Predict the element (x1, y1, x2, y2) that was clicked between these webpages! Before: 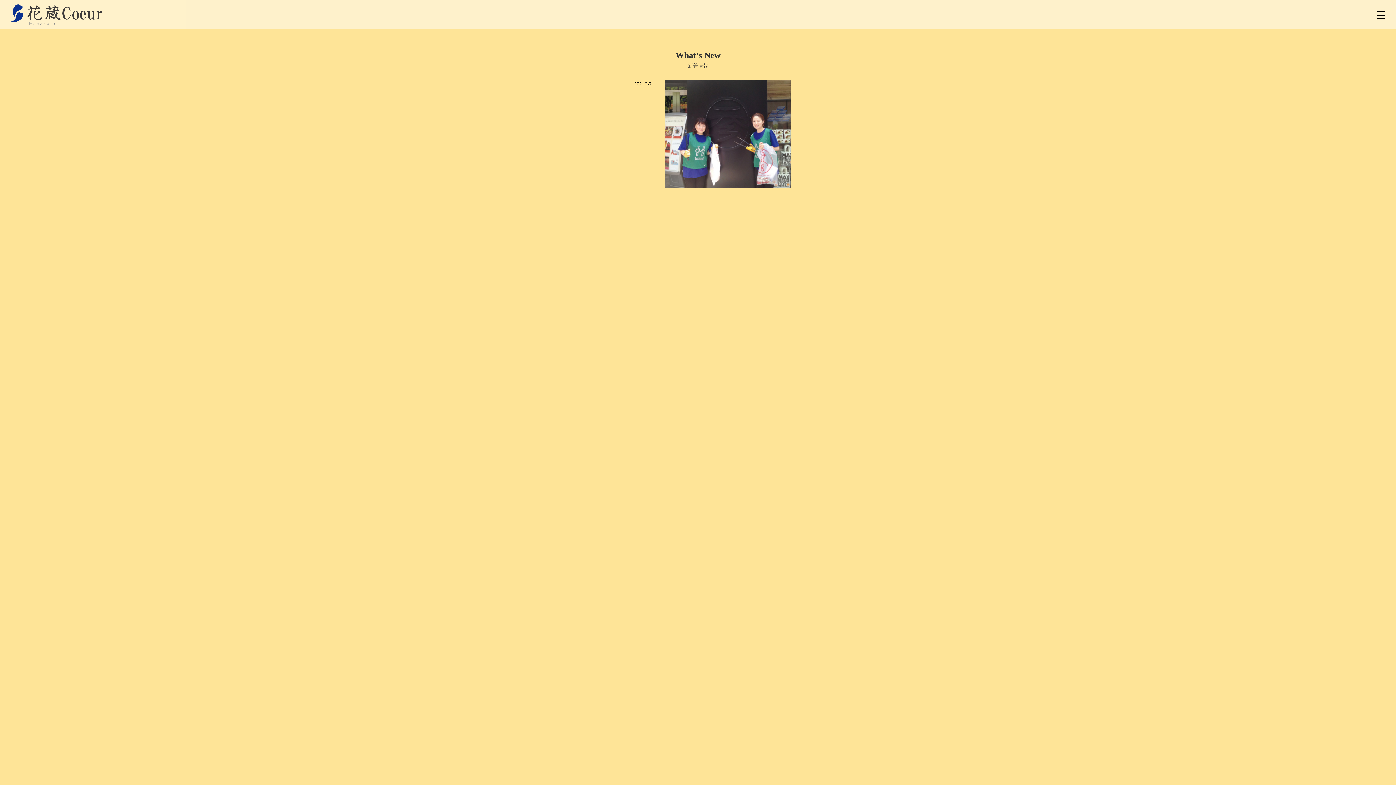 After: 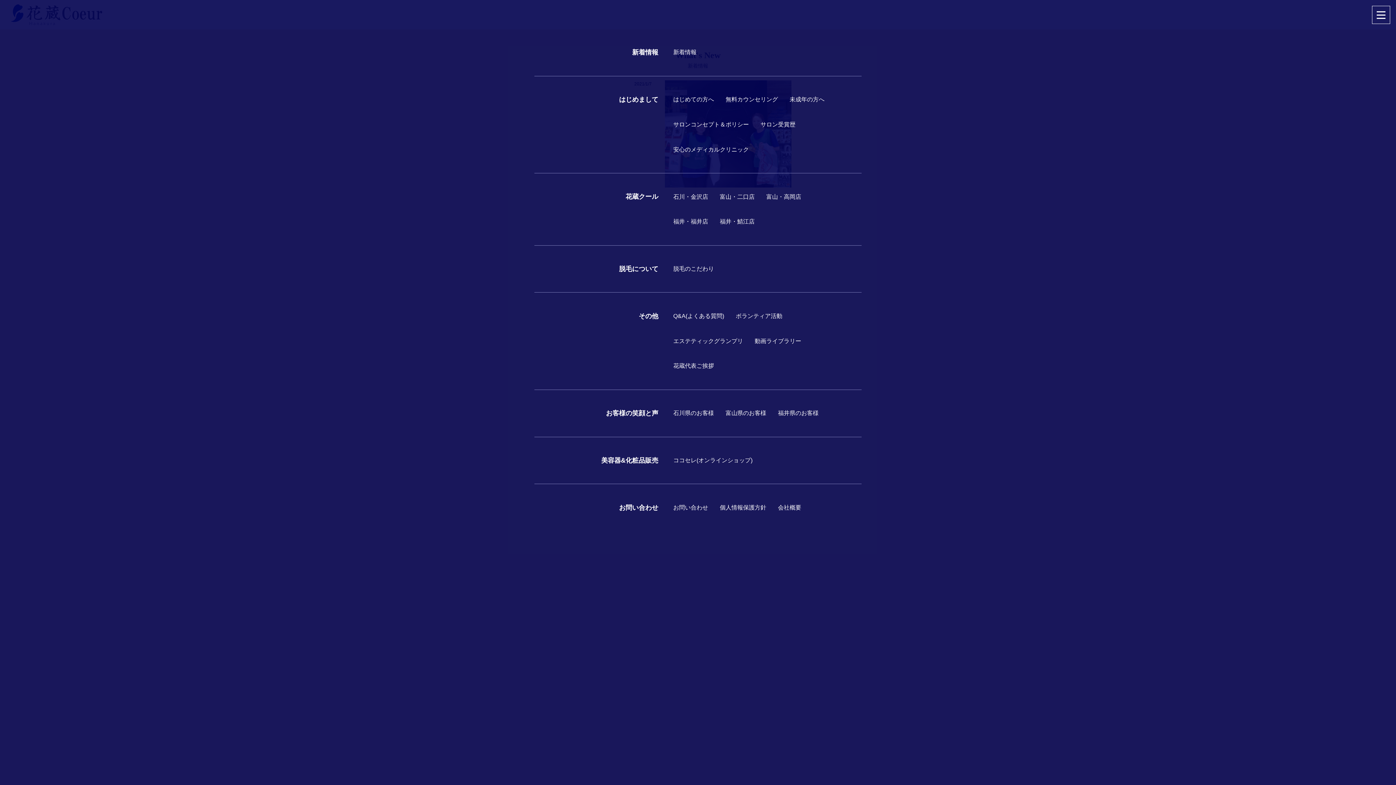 Action: bbox: (1372, 5, 1390, 24)